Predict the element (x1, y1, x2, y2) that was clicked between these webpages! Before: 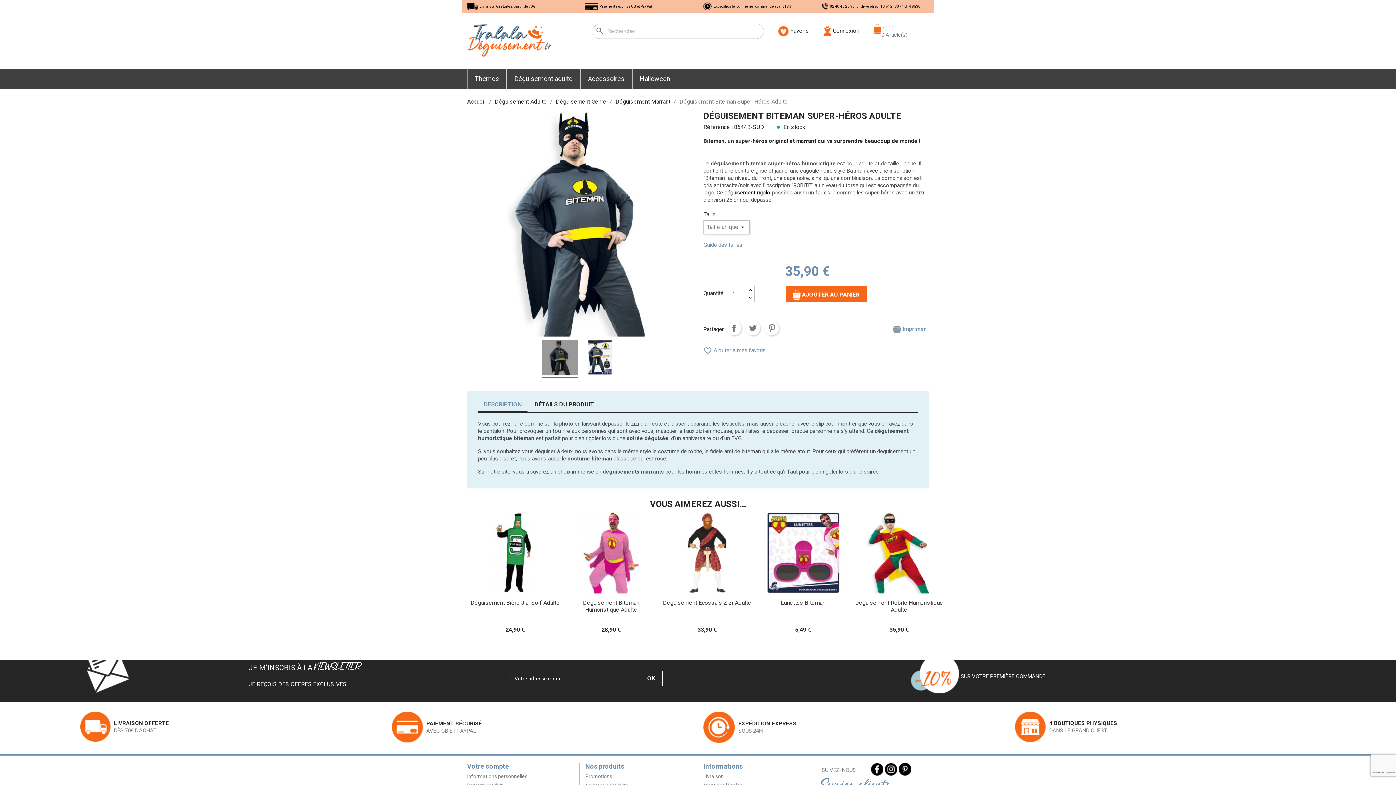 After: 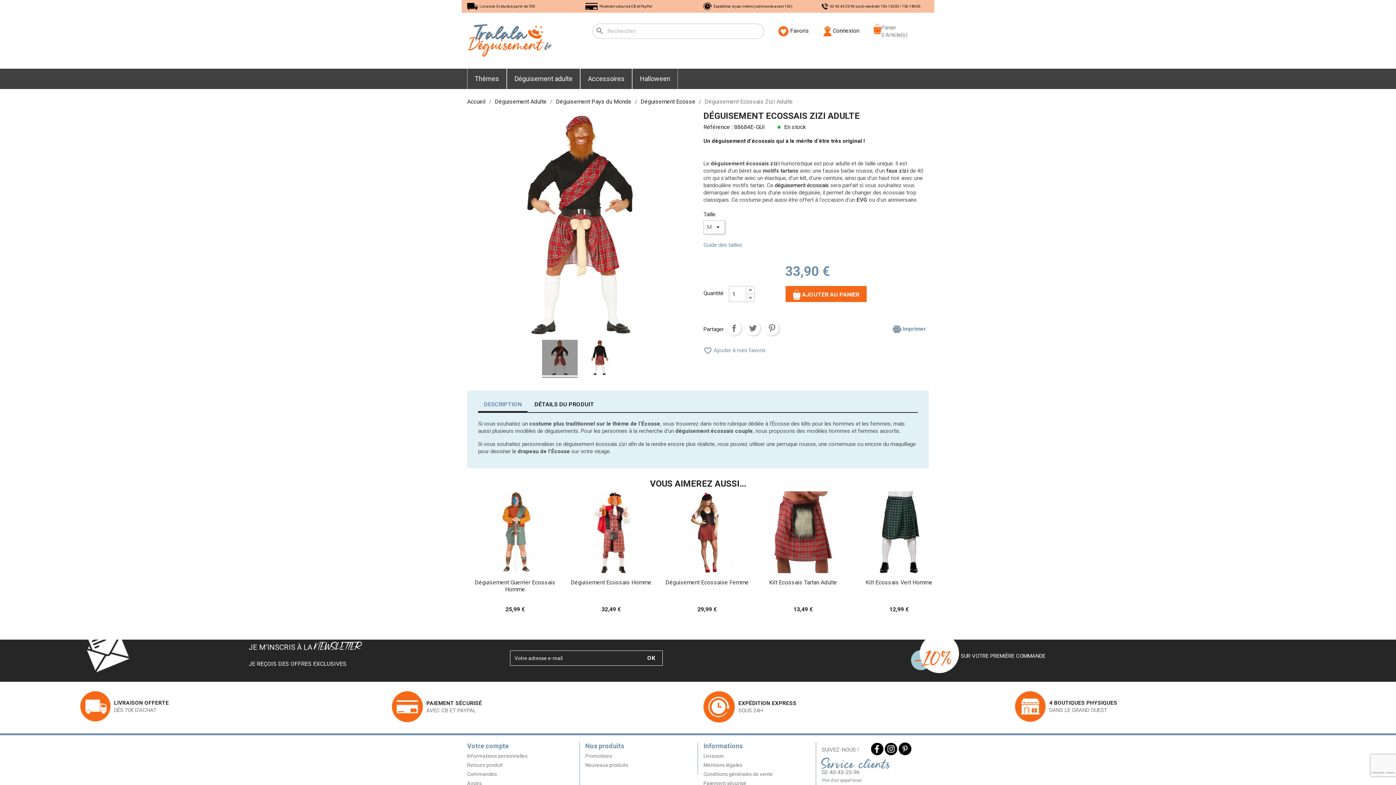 Action: label: Déguisement Ecossais Zizi Adulte bbox: (663, 599, 751, 606)